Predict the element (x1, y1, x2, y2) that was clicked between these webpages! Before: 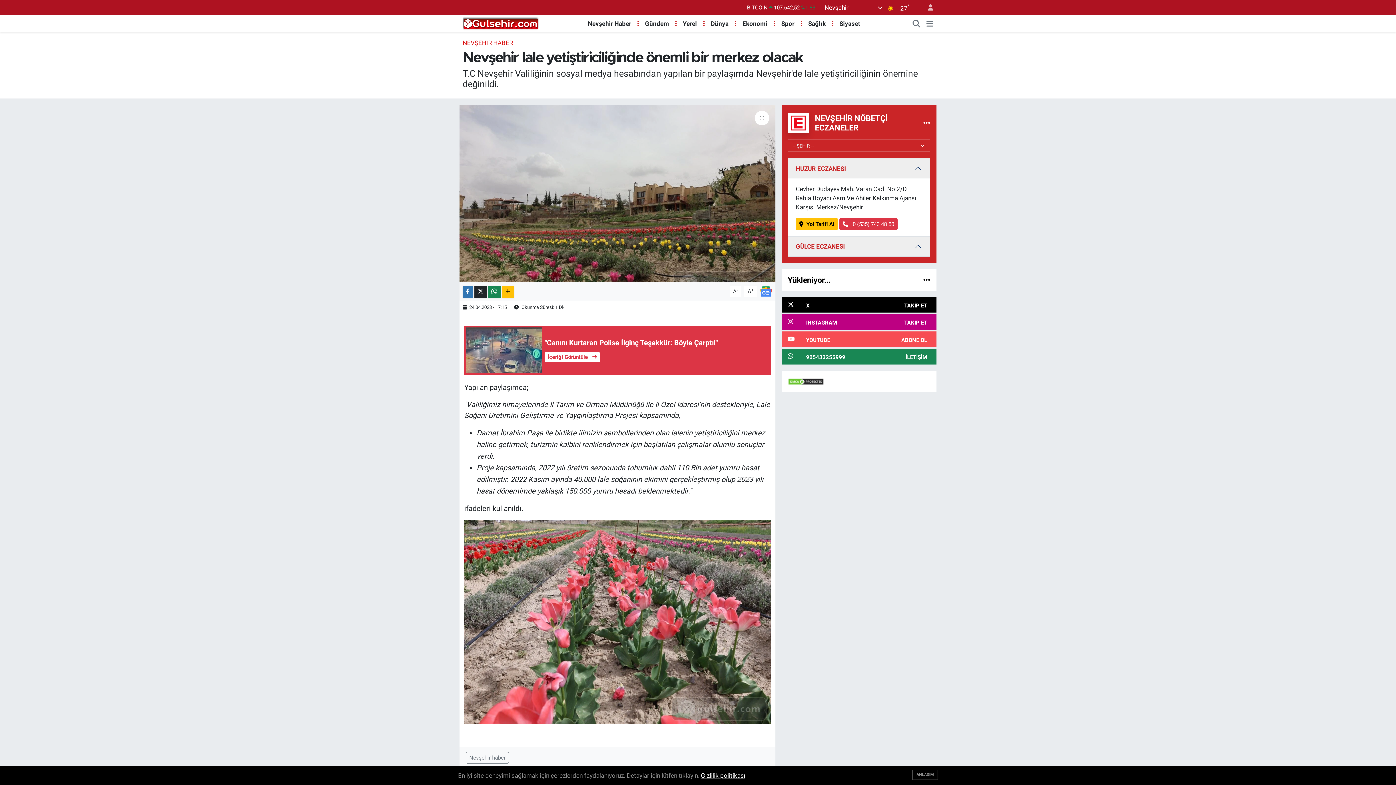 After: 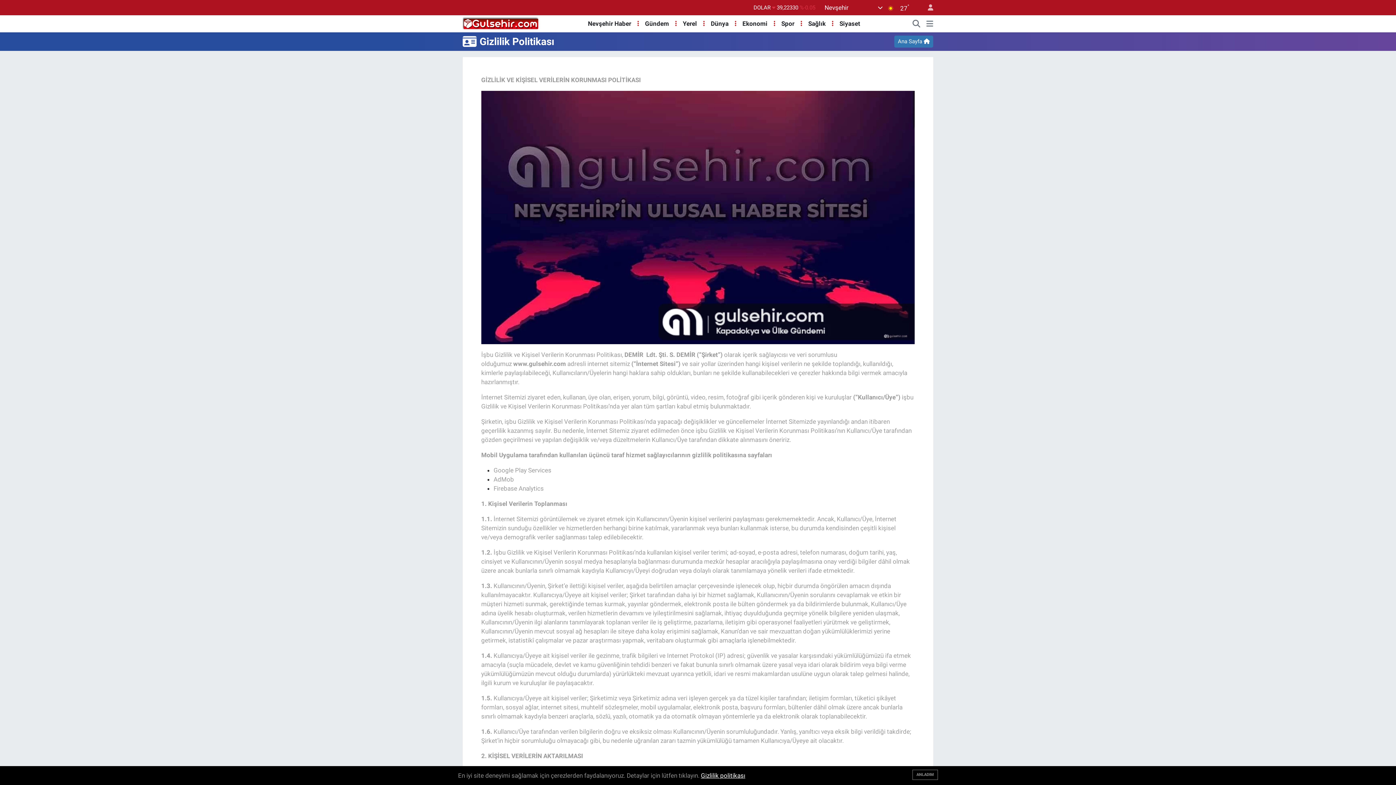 Action: bbox: (701, 772, 745, 779) label: Gizlilik politikası